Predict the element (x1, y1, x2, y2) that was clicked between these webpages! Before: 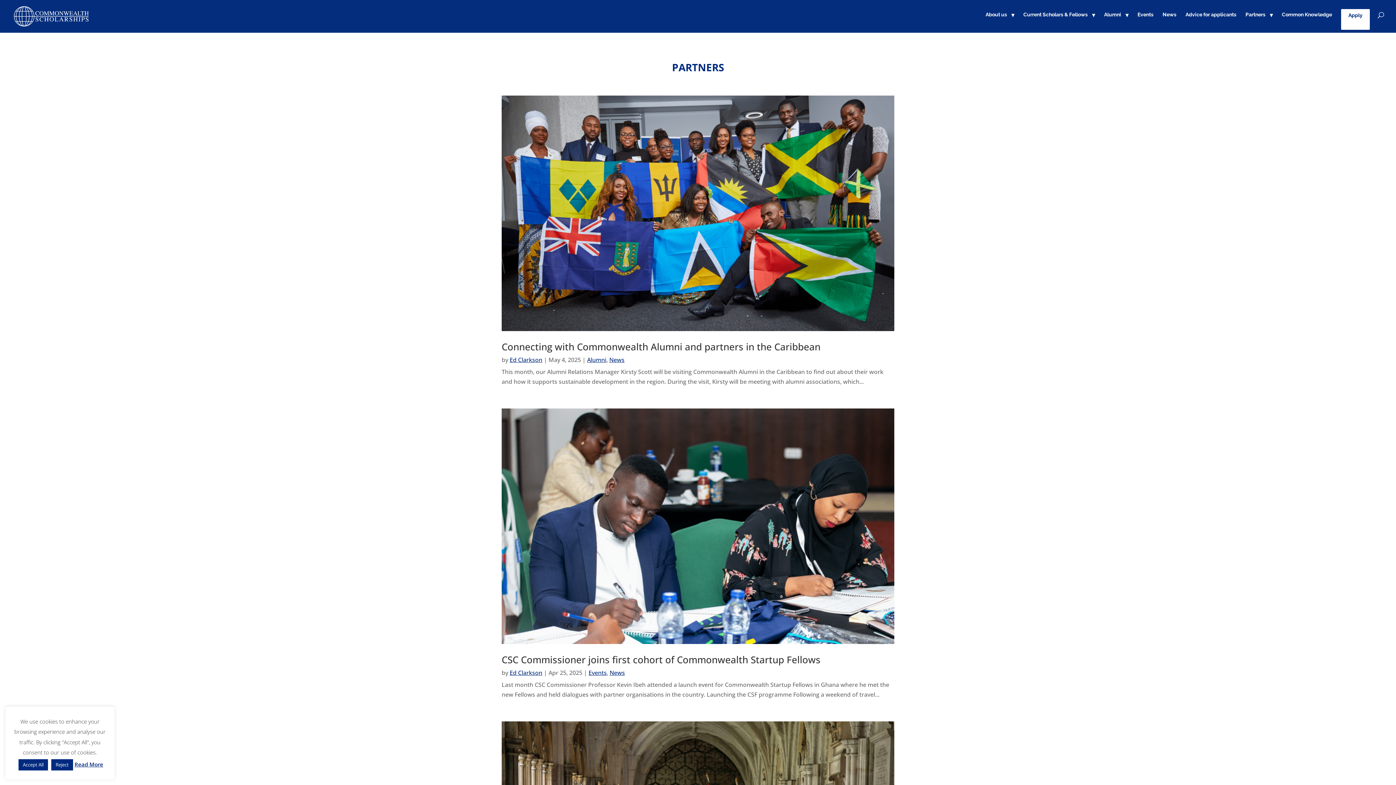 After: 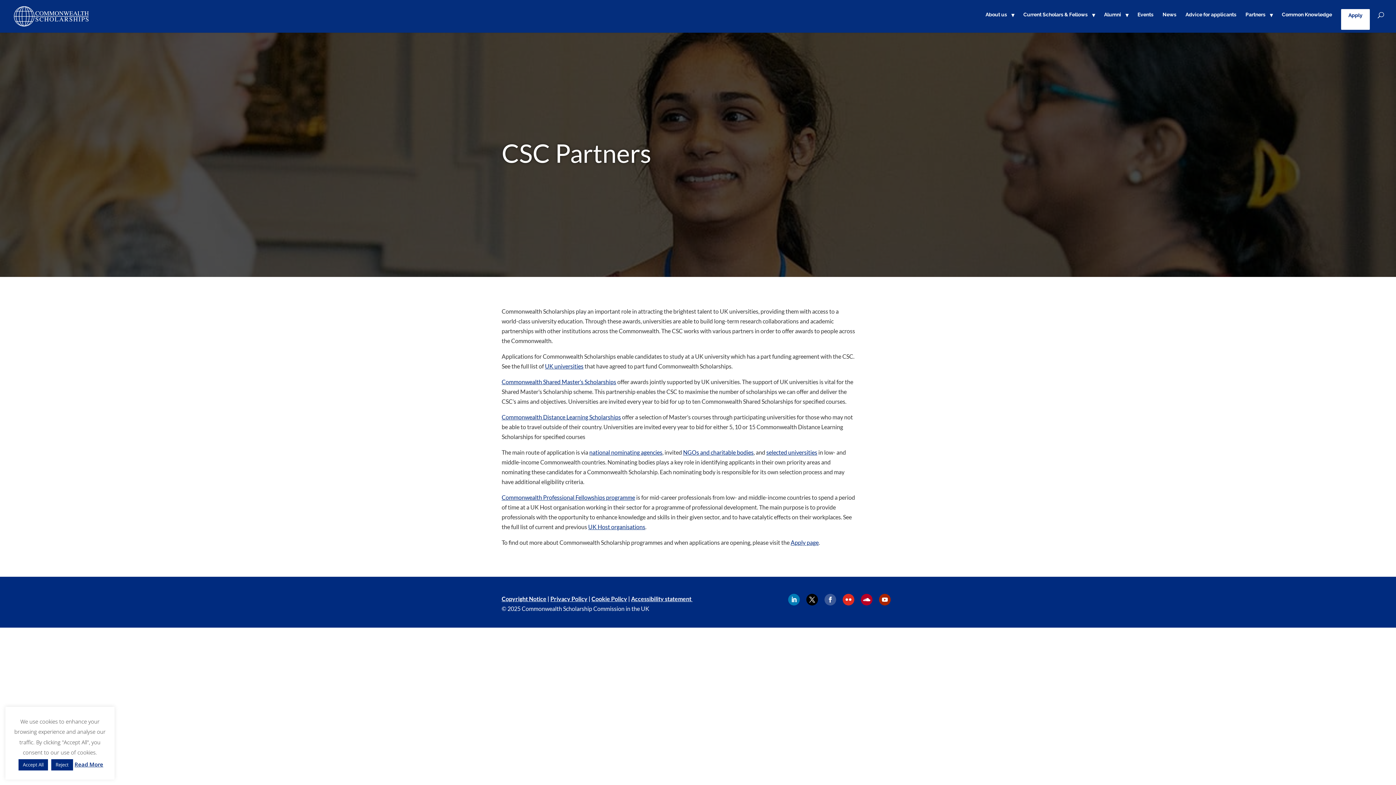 Action: bbox: (1245, 12, 1273, 29) label: Partners